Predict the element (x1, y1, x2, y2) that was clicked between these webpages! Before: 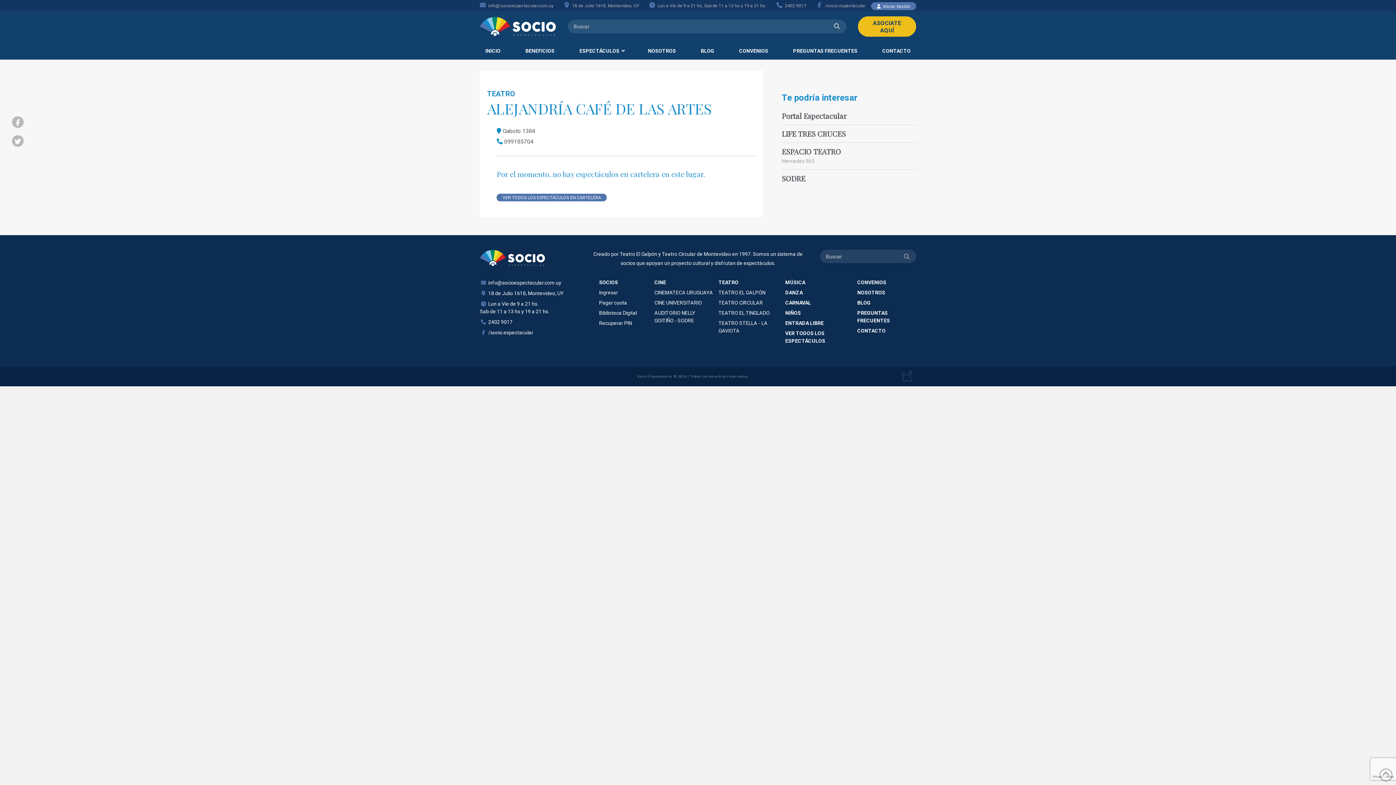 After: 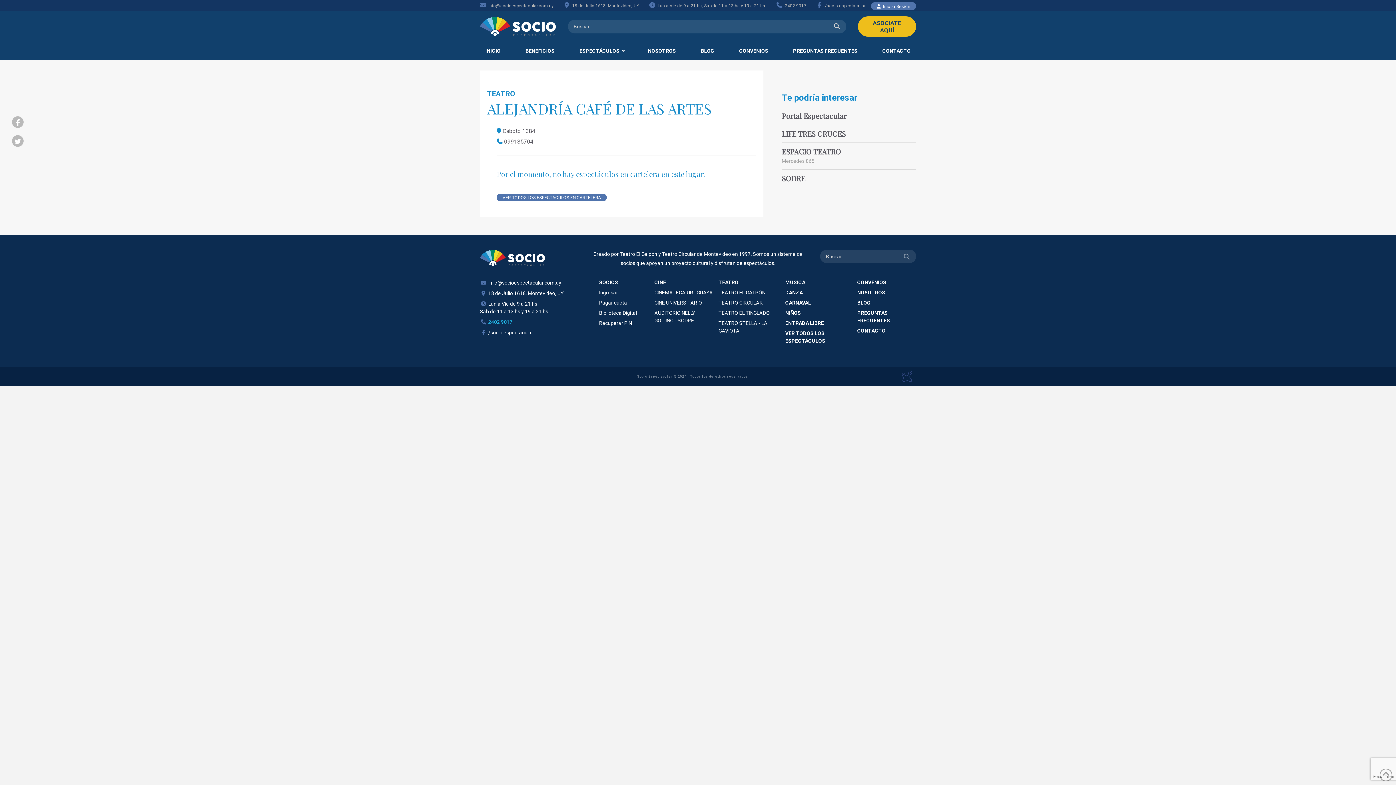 Action: bbox: (488, 319, 512, 325) label: 2402 9017